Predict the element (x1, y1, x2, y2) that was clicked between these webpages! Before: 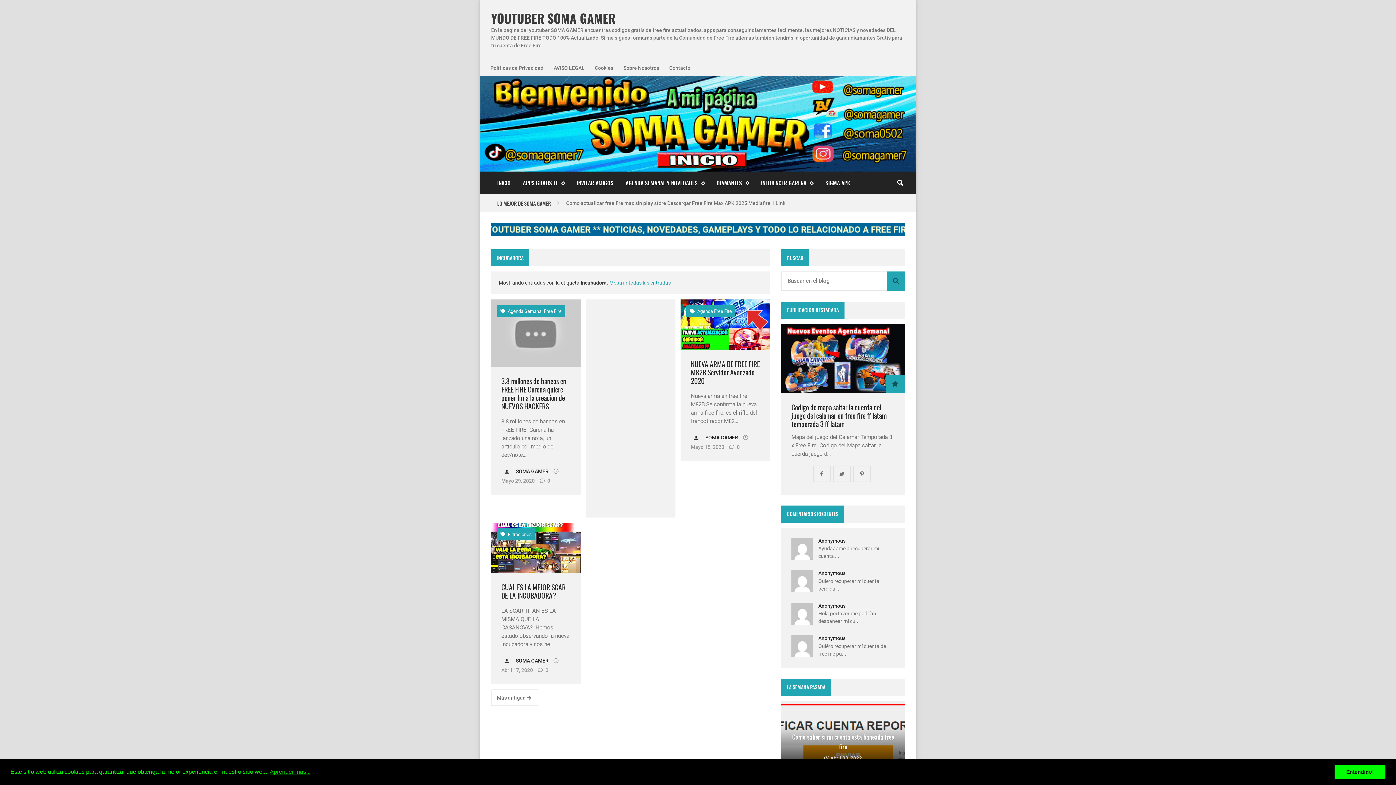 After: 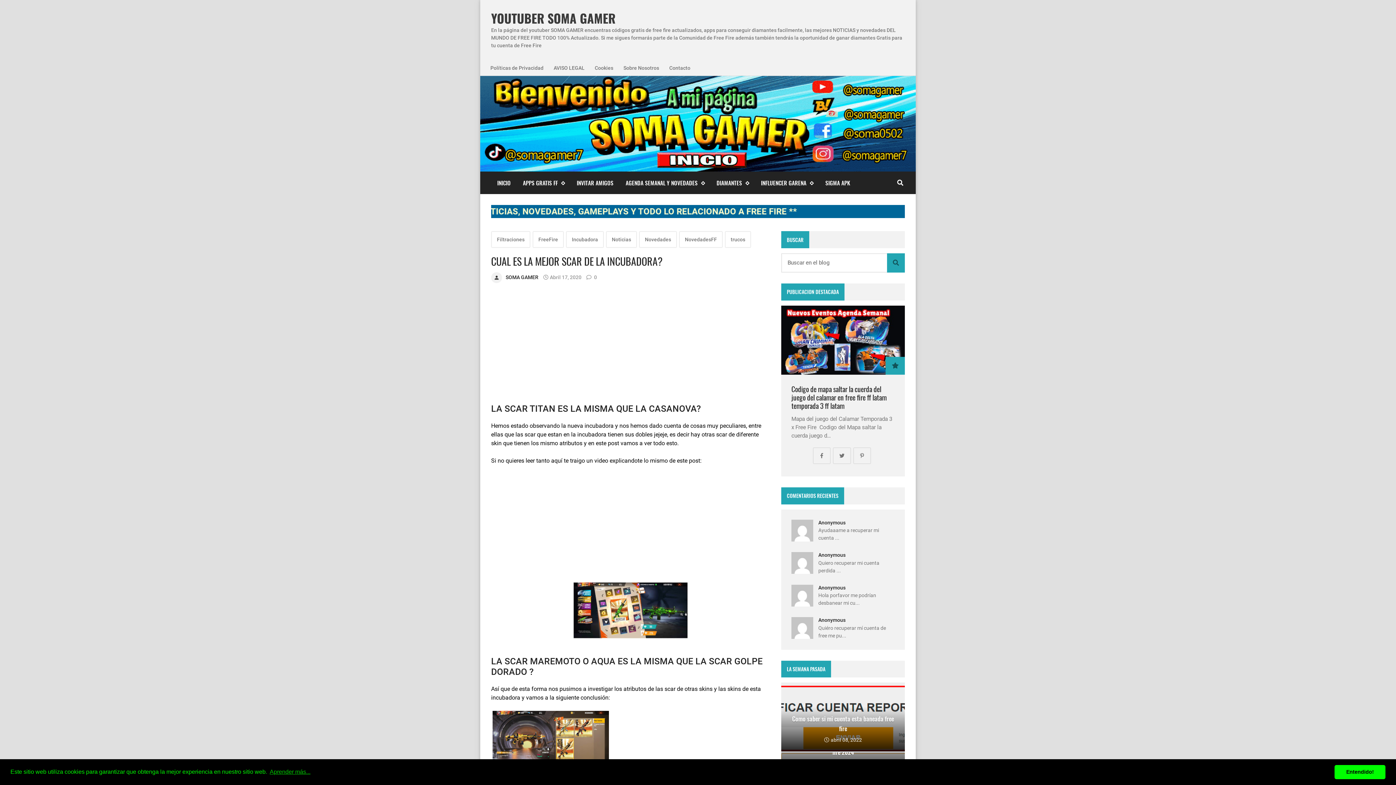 Action: bbox: (491, 522, 580, 573)